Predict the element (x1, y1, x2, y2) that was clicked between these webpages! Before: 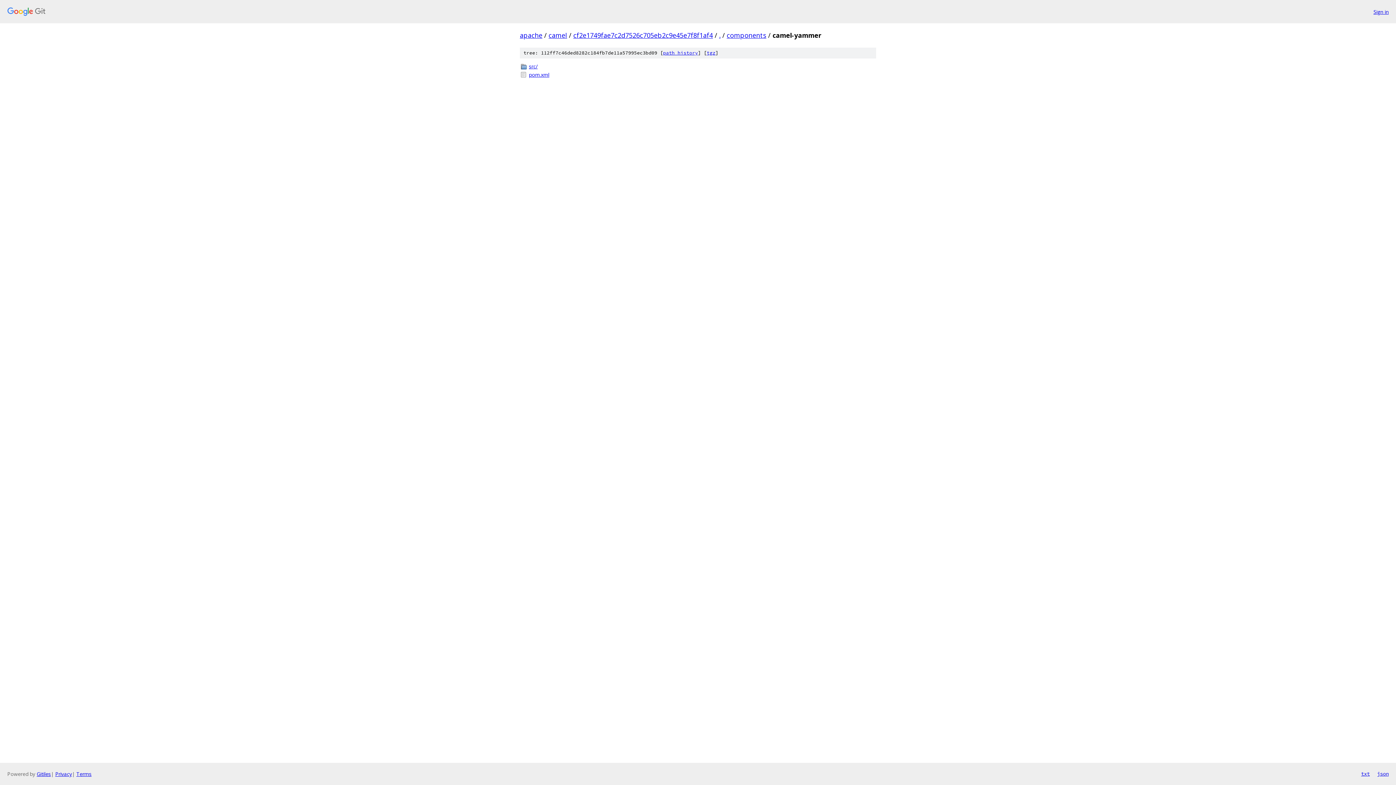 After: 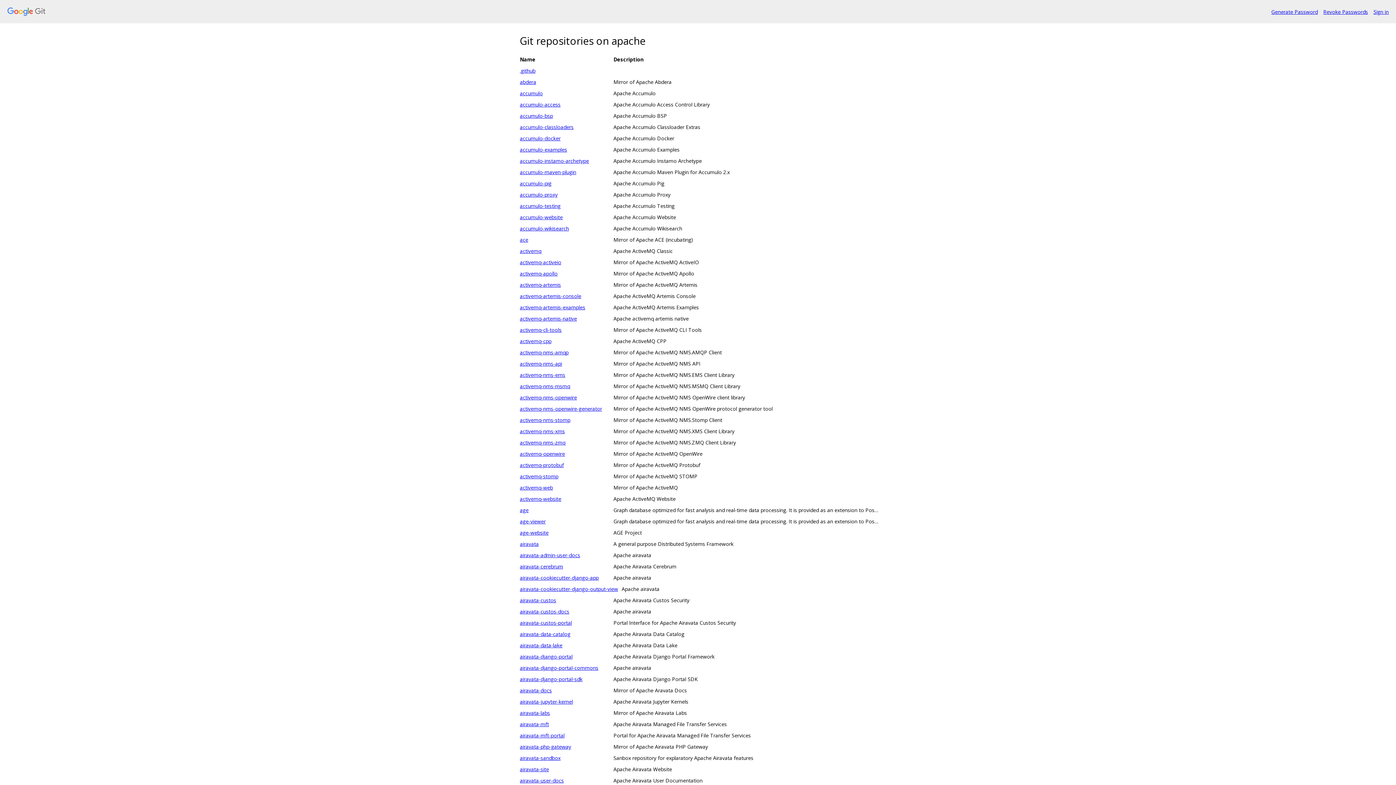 Action: bbox: (520, 30, 542, 39) label: apache